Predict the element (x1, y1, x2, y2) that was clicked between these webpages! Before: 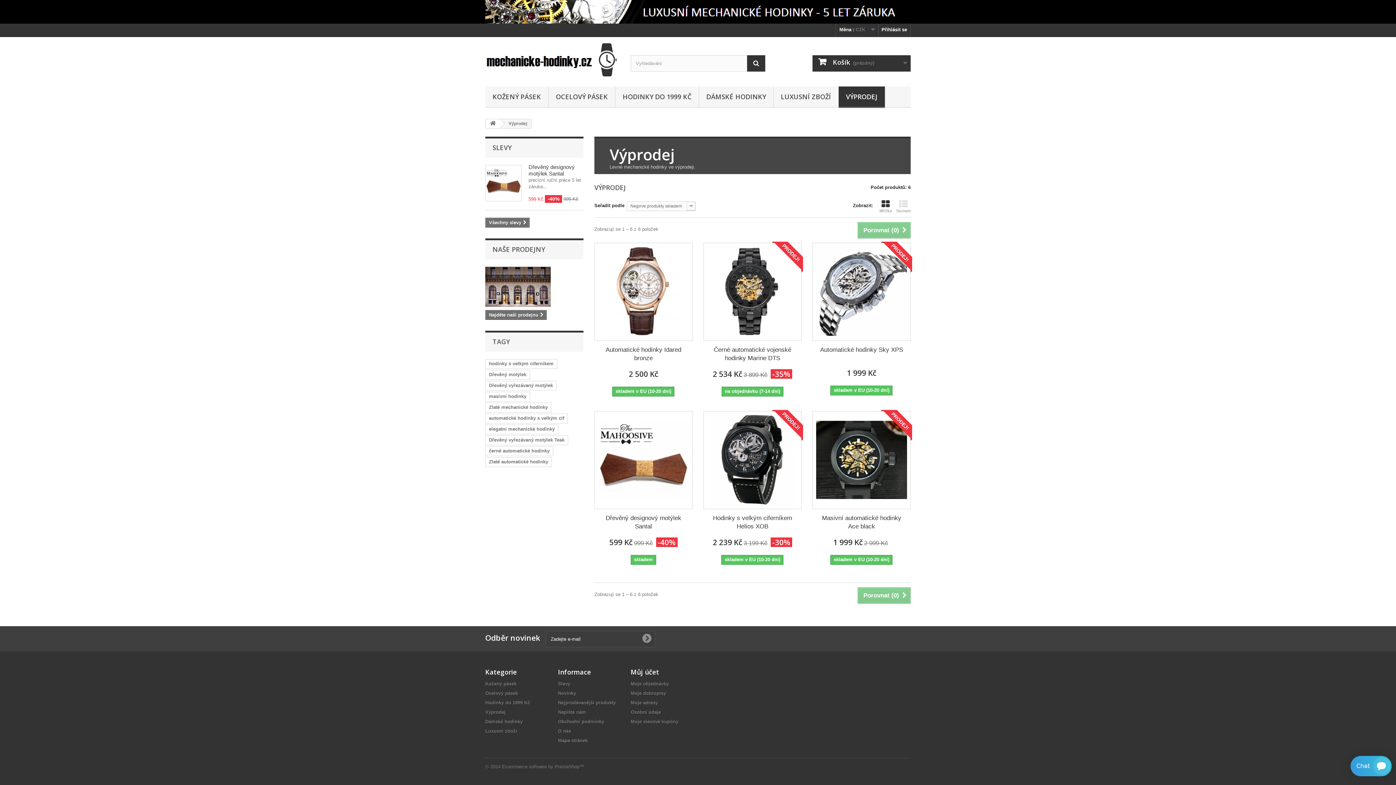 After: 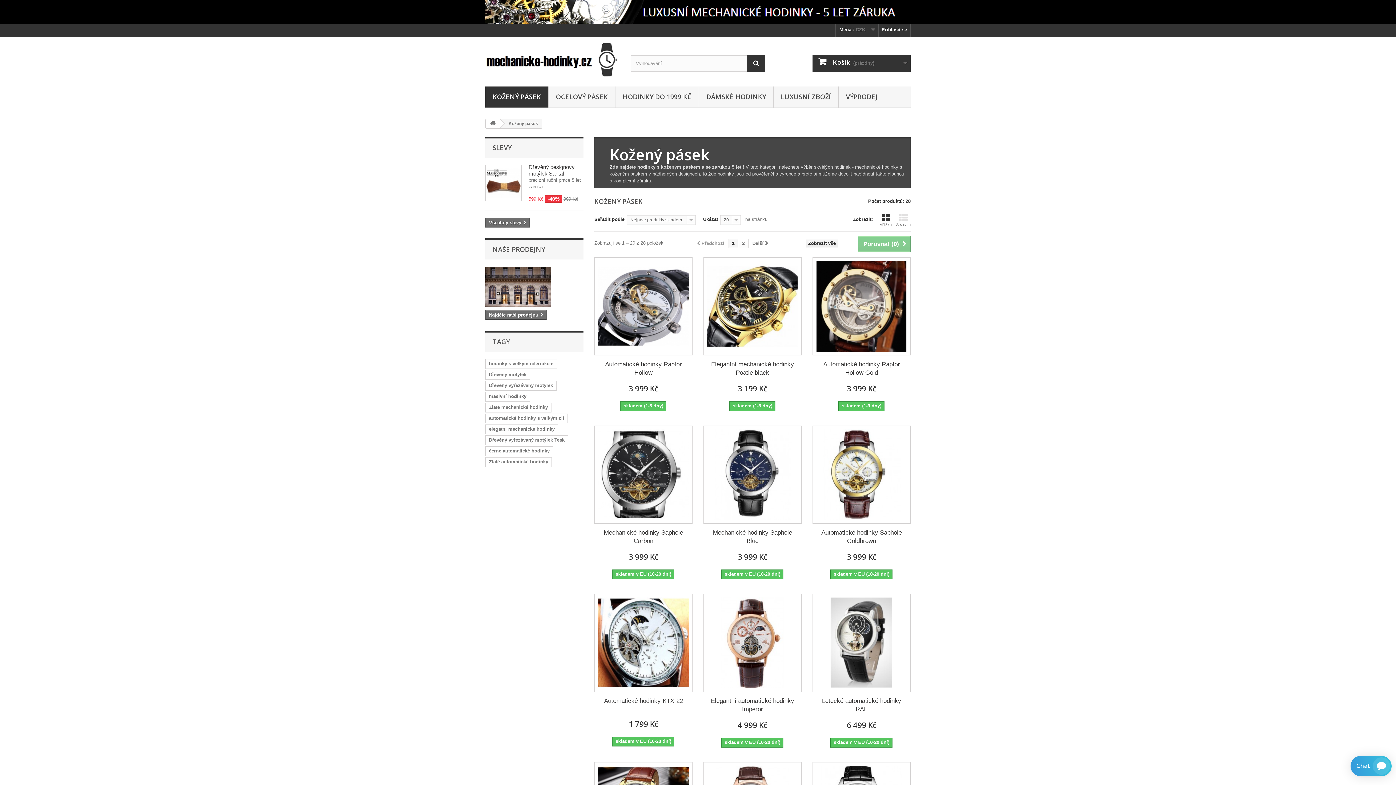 Action: label: KOŽENÝ PÁSEK bbox: (485, 86, 548, 108)